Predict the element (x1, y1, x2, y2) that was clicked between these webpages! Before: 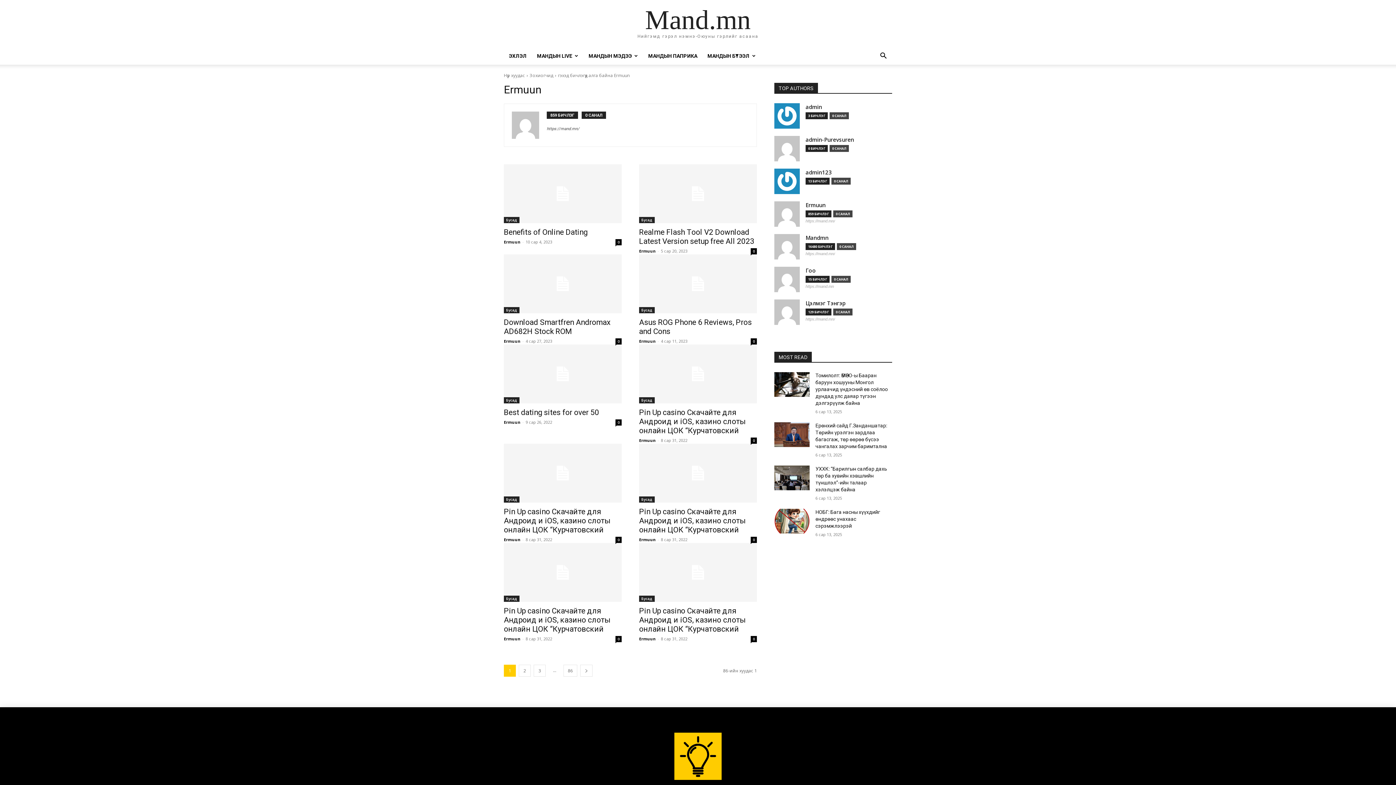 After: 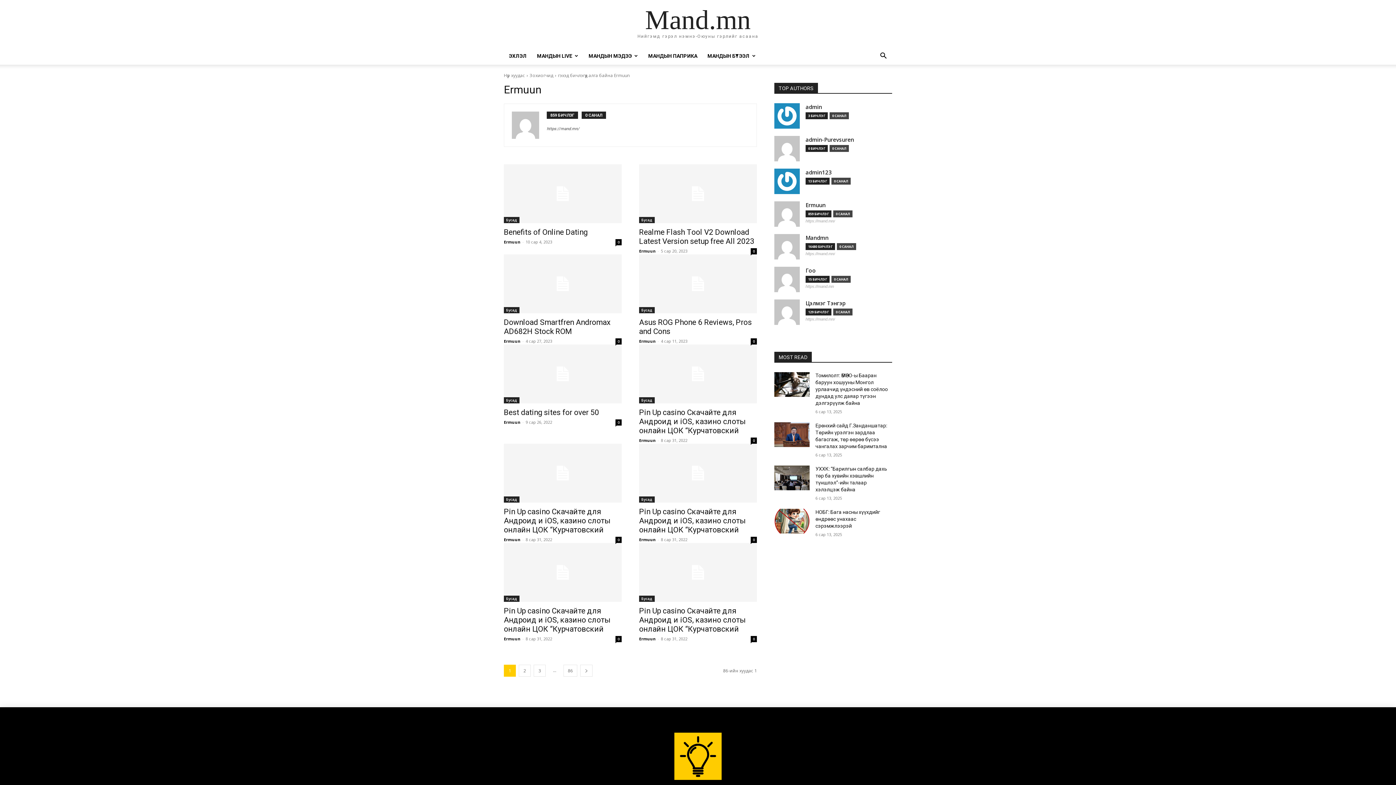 Action: label: Ermuun bbox: (504, 537, 520, 542)